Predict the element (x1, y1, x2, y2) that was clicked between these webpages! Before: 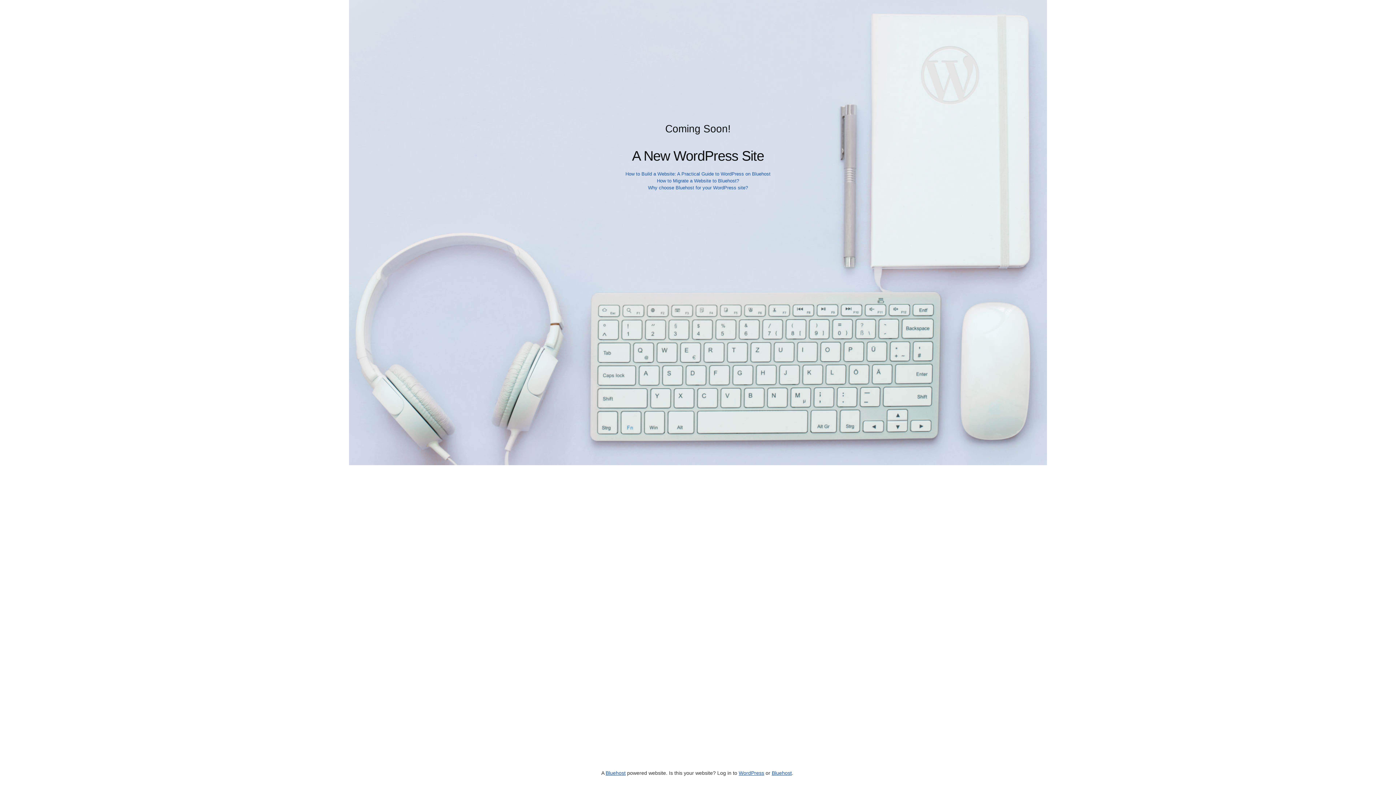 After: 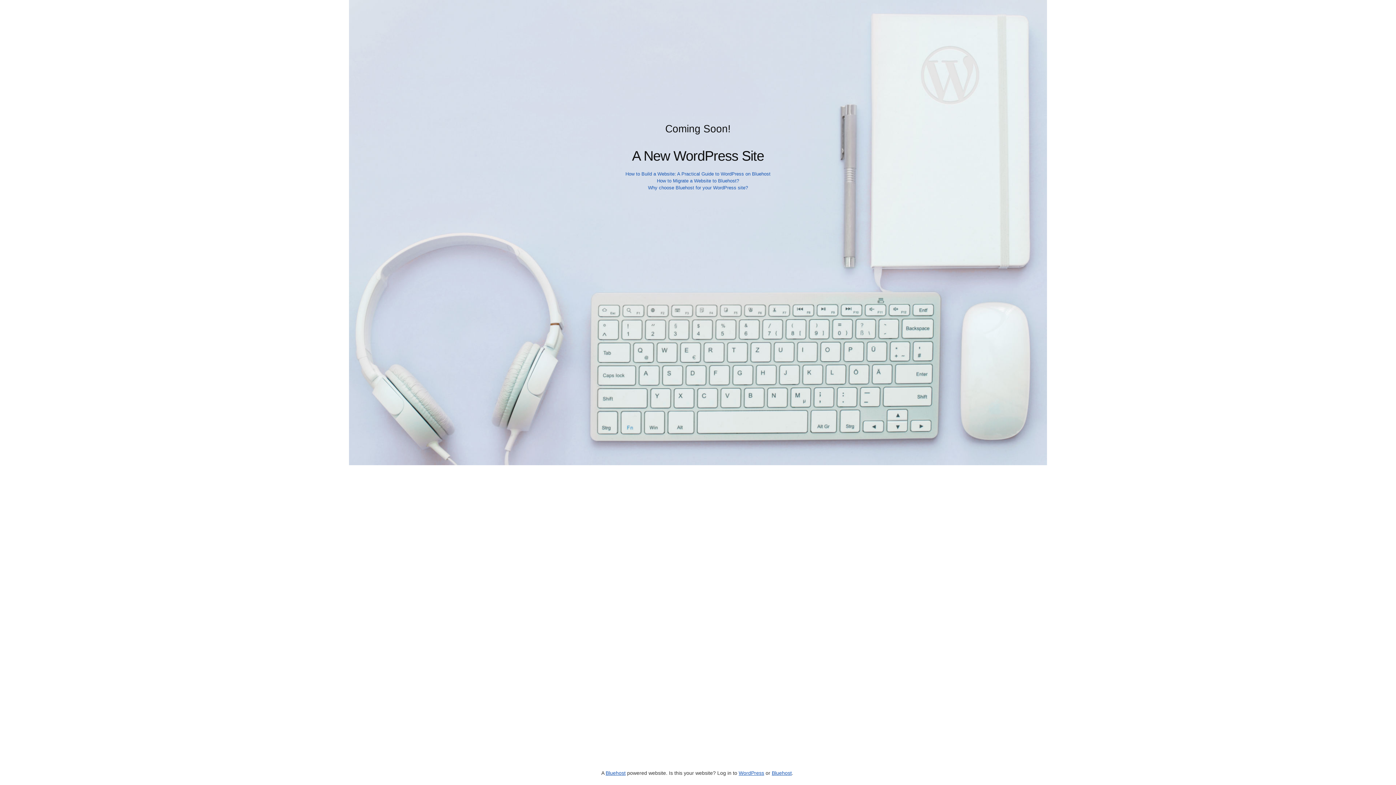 Action: label: How to Build a Website: A Practical Guide to WordPress on Bluehost bbox: (625, 171, 770, 176)